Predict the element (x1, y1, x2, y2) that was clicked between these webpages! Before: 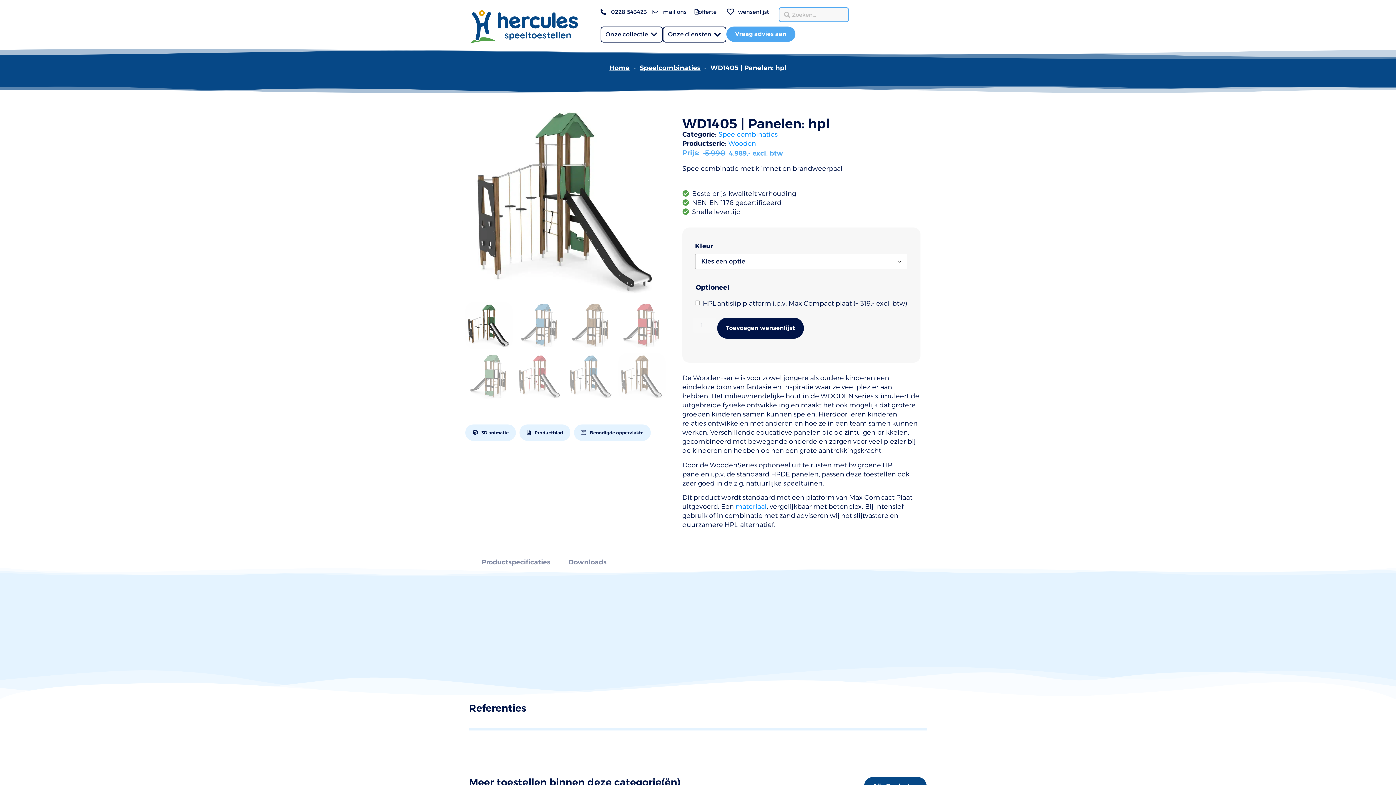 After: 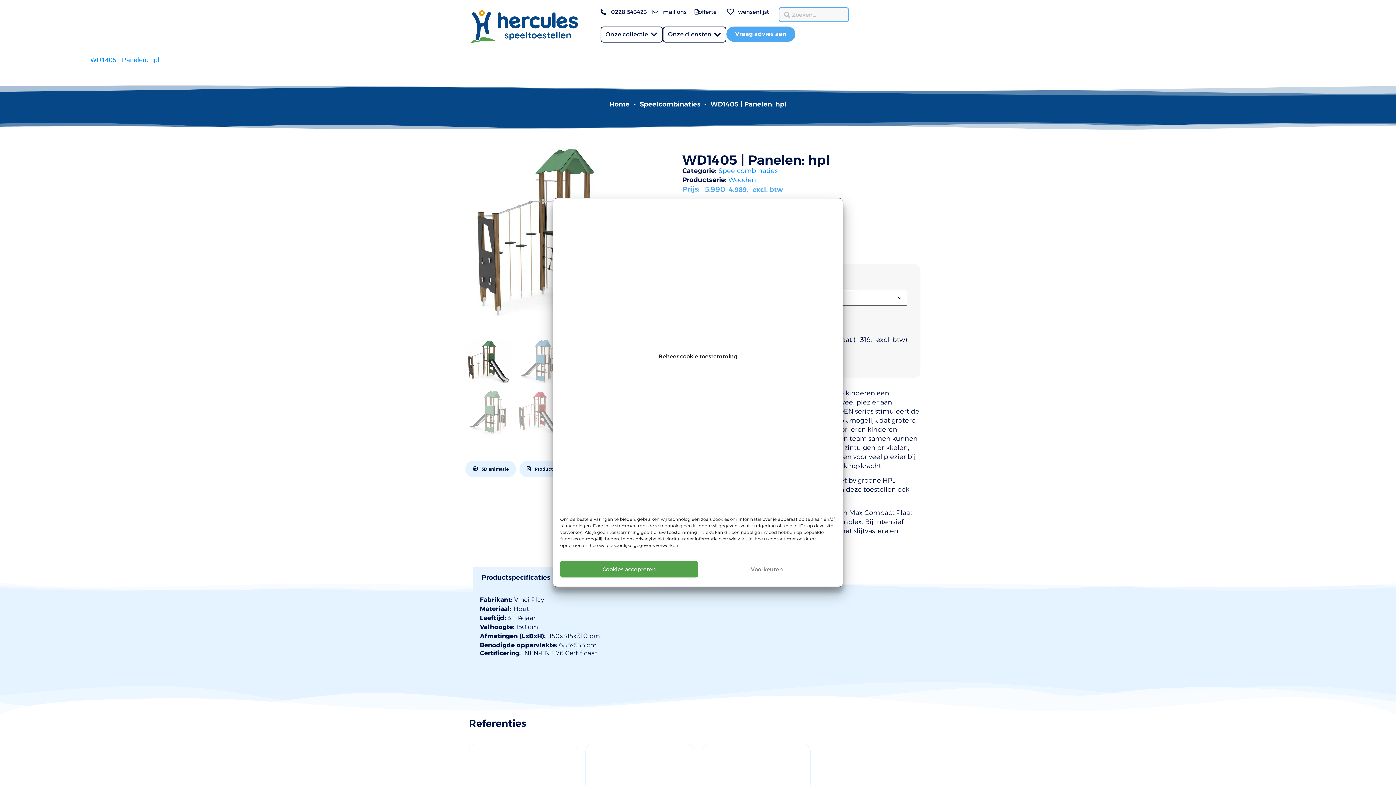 Action: bbox: (717, 317, 803, 339) label: Toevoegen wensenlijst